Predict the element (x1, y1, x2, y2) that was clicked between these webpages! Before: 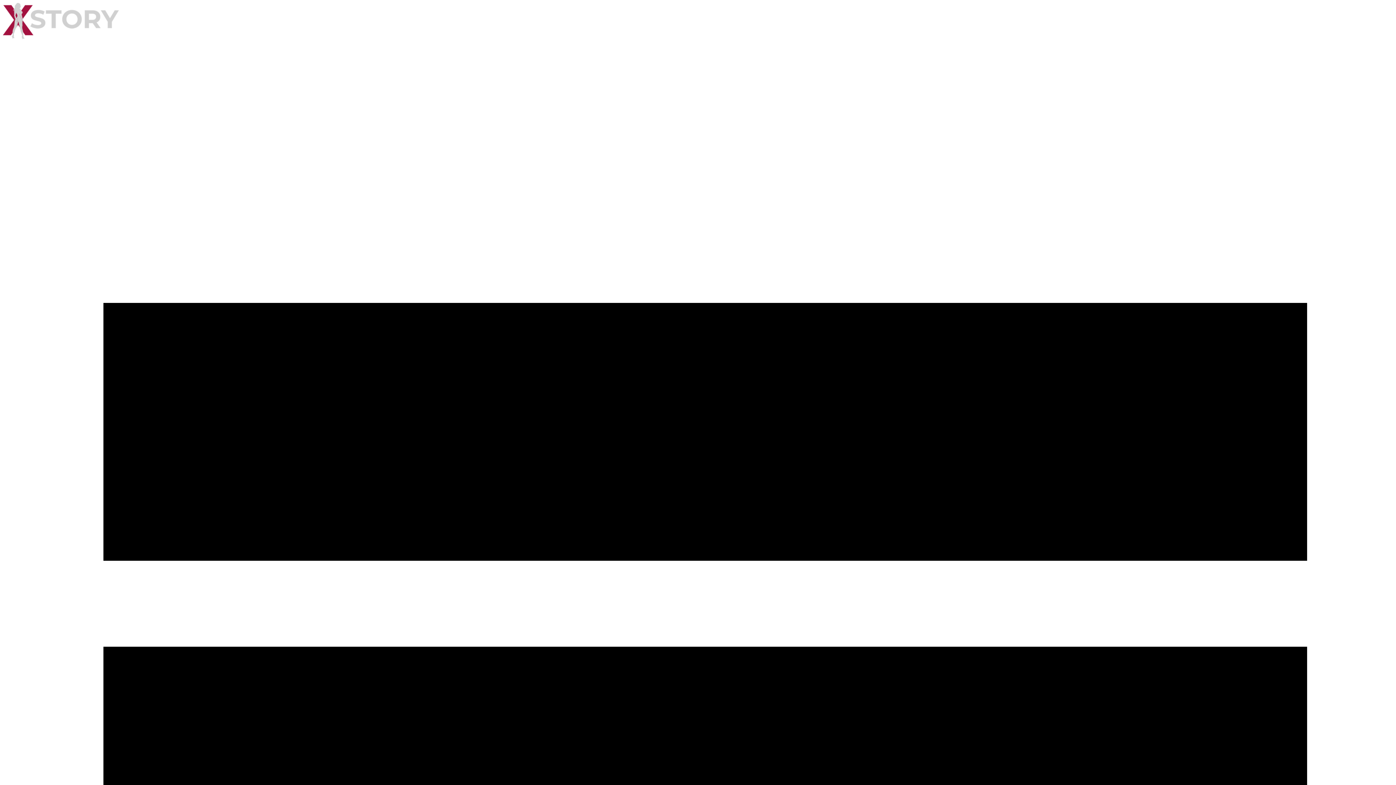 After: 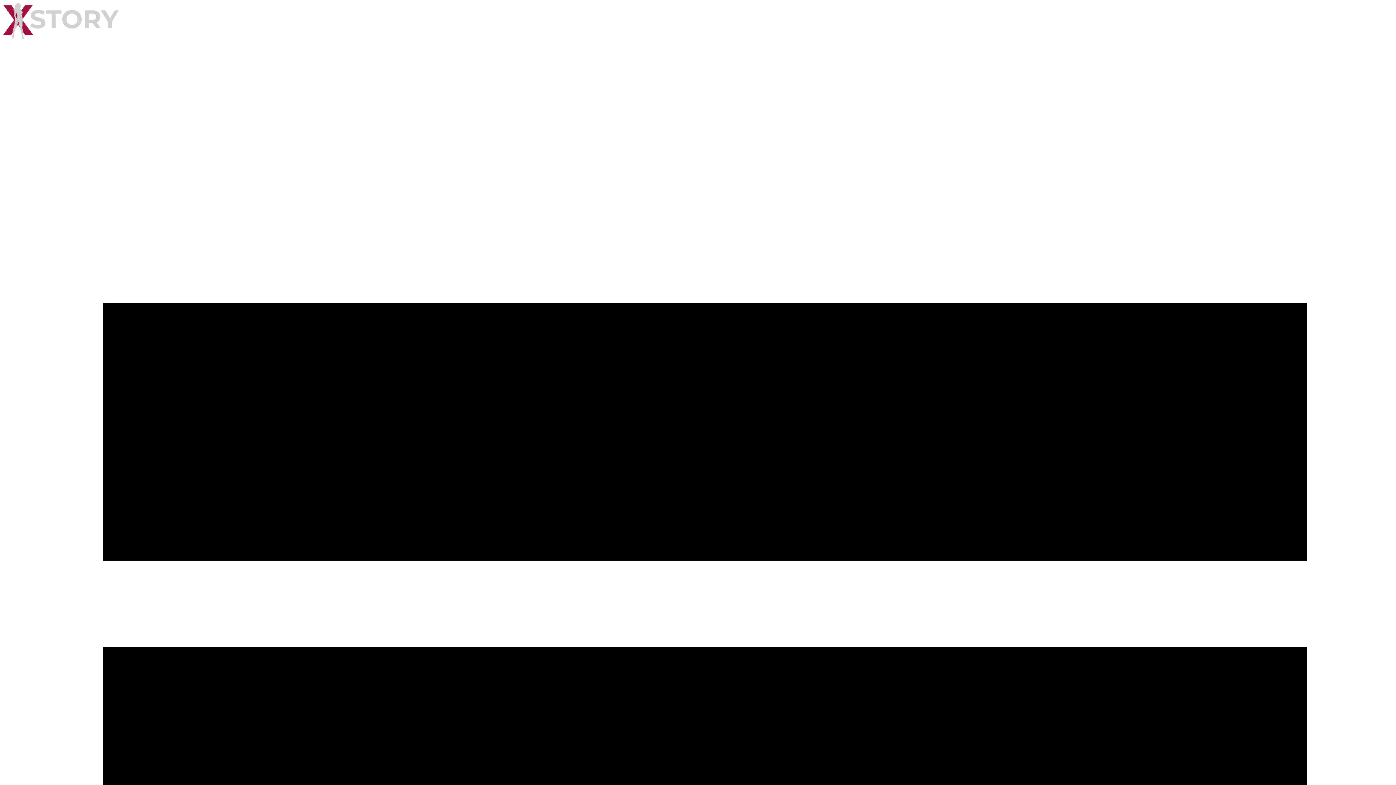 Action: bbox: (2, 2, 1393, 40)